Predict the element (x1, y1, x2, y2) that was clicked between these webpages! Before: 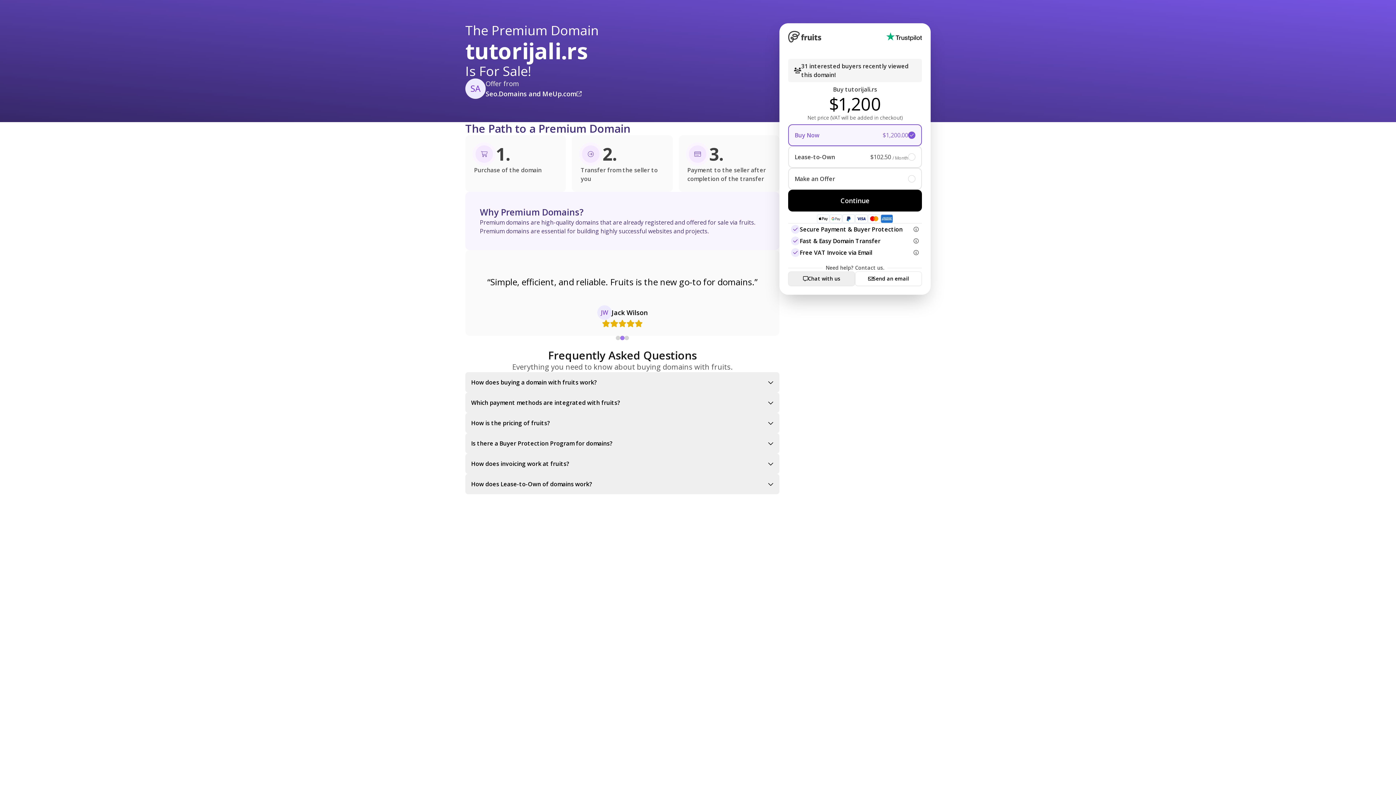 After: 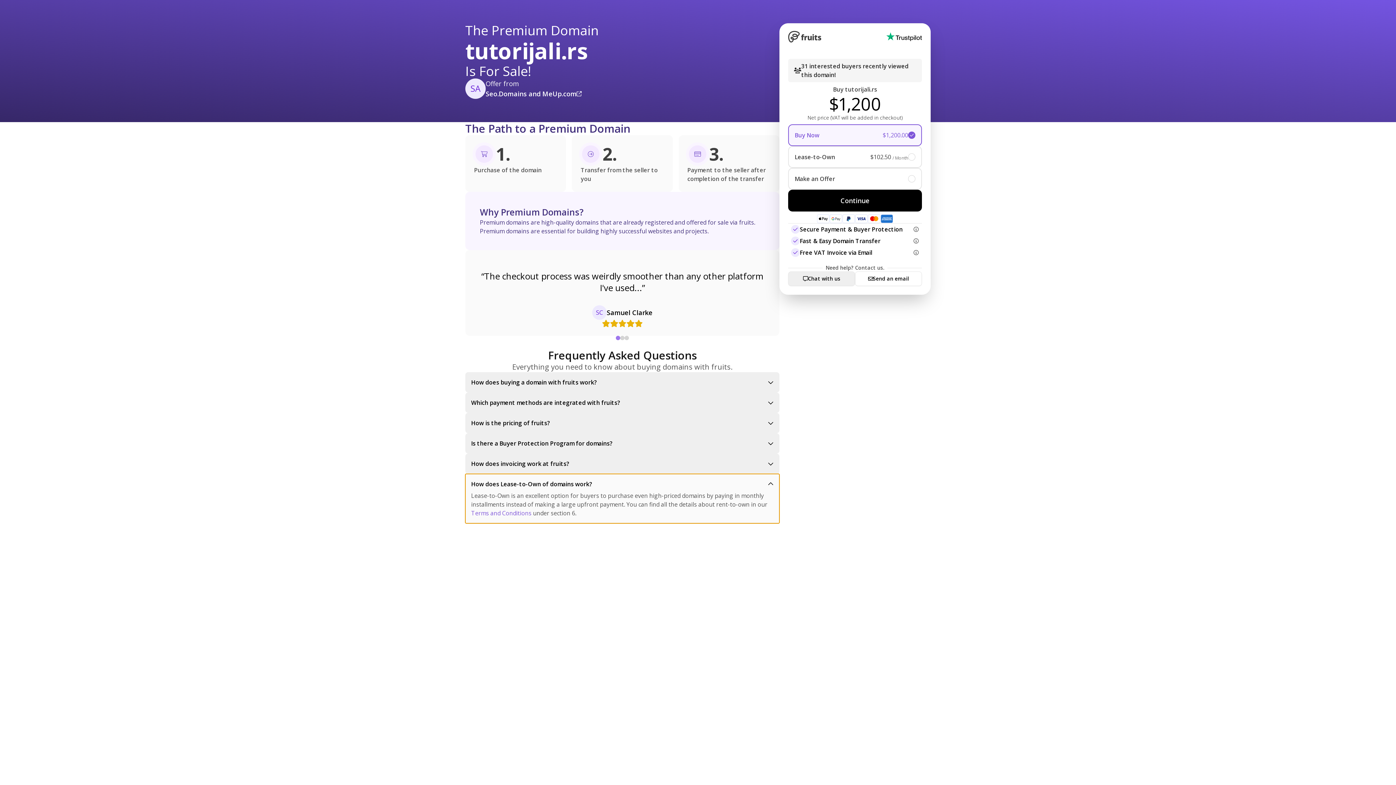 Action: label: How does Lease-to-Own of domains work?
Lease-to-Own is an excellent option for buyers to purchase even high-priced domains by paying in monthly installments instead of making a large upfront payment. You can find all the details about rent-to-own in our Terms and Conditions under section 6. bbox: (465, 474, 779, 494)